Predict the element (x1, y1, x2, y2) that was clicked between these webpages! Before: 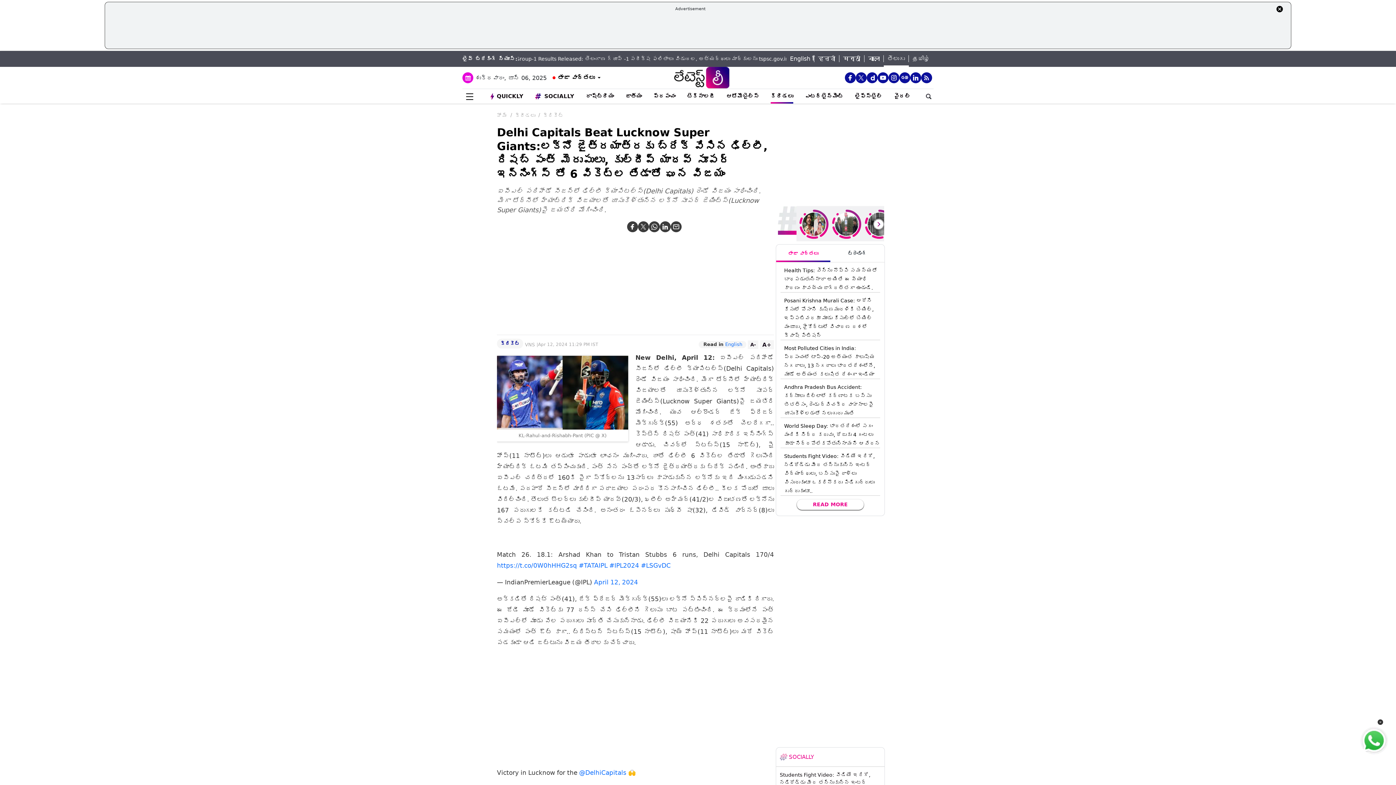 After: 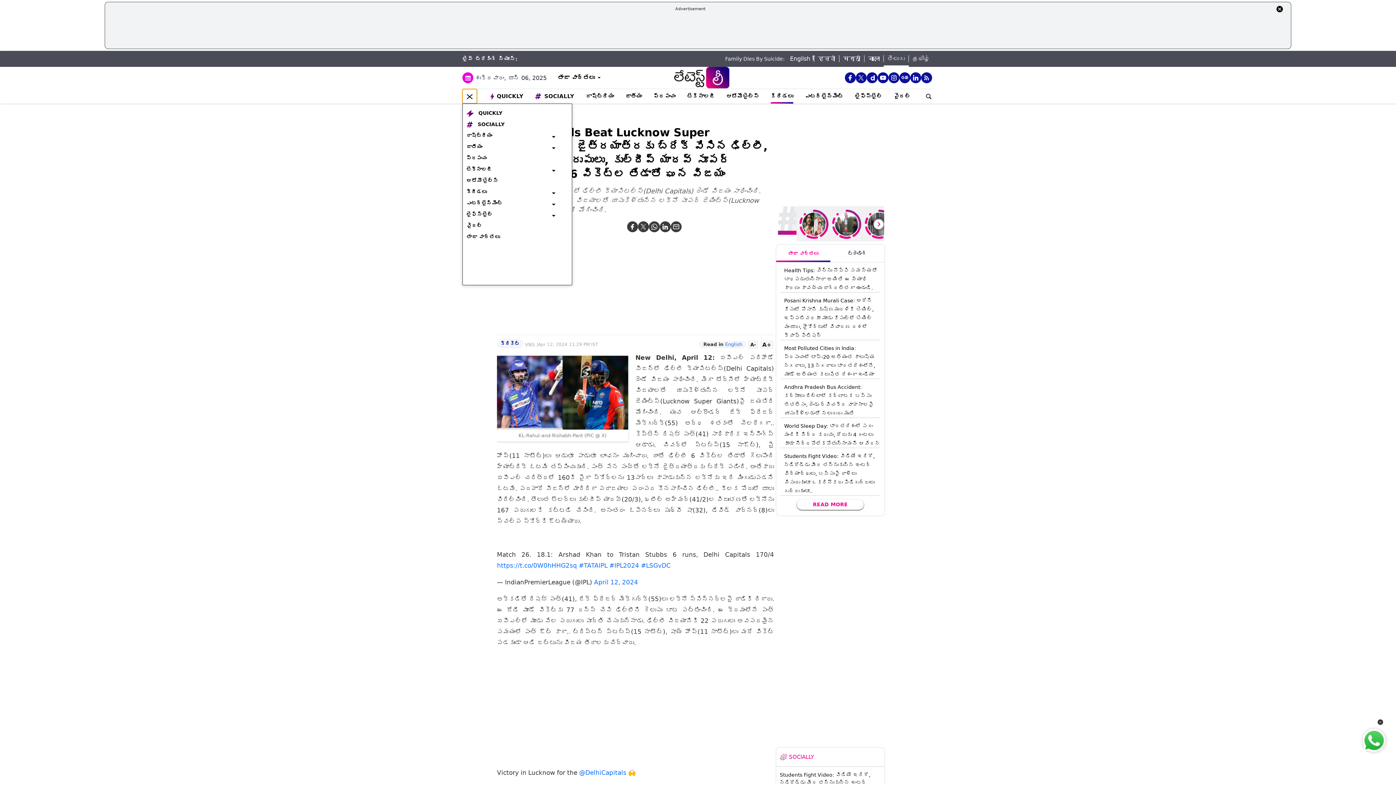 Action: label: menu-icon bbox: (462, 89, 477, 103)